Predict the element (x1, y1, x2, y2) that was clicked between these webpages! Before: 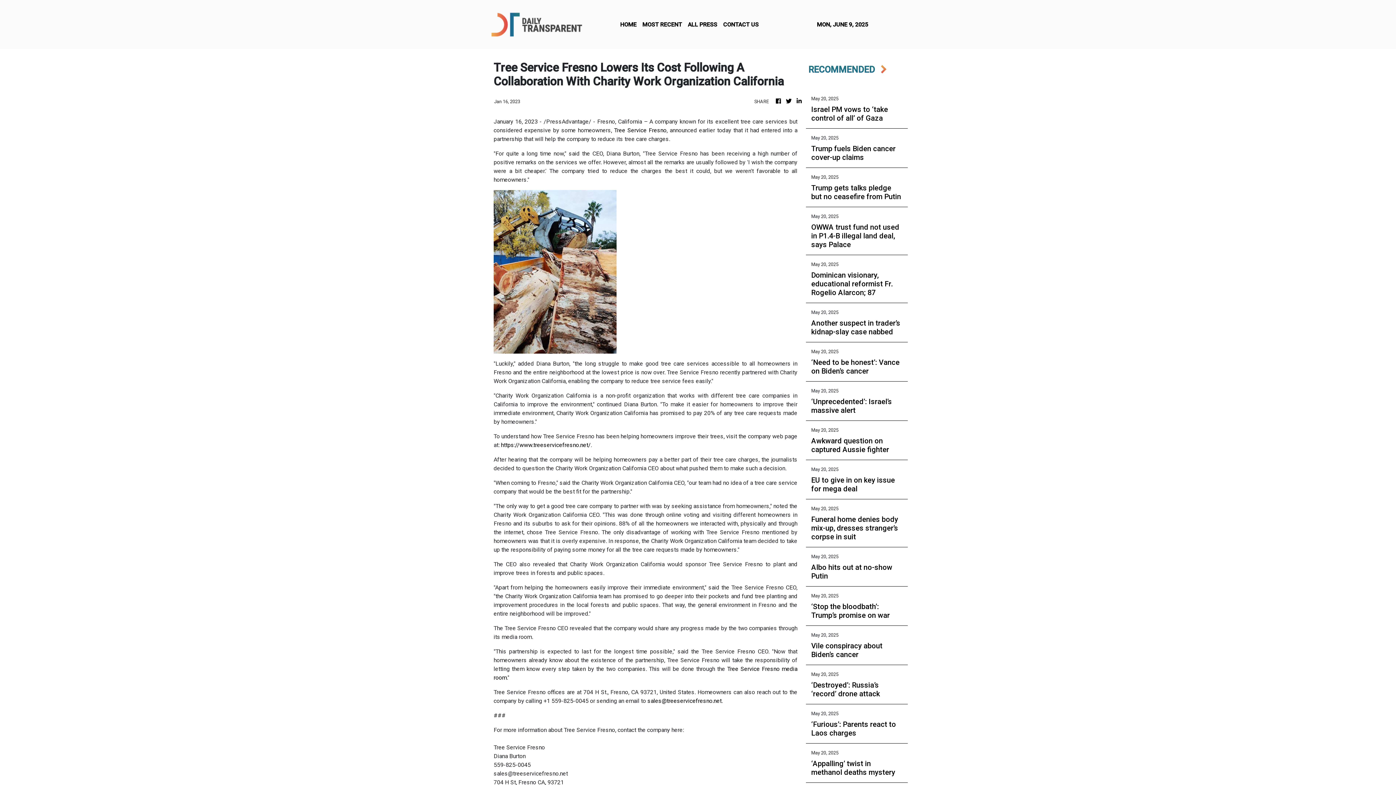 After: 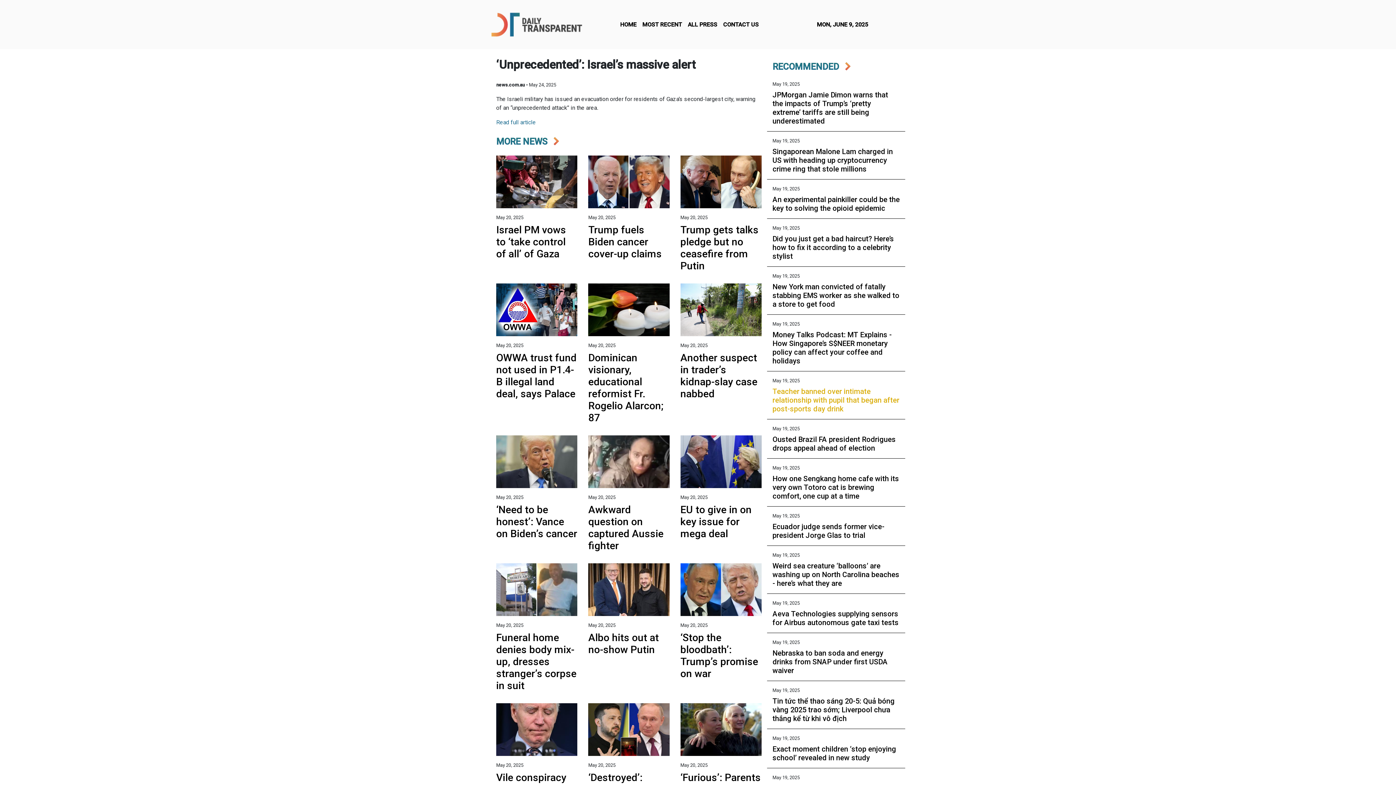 Action: bbox: (811, 397, 902, 414) label: ‘Unprecedented’: Israel’s massive alert